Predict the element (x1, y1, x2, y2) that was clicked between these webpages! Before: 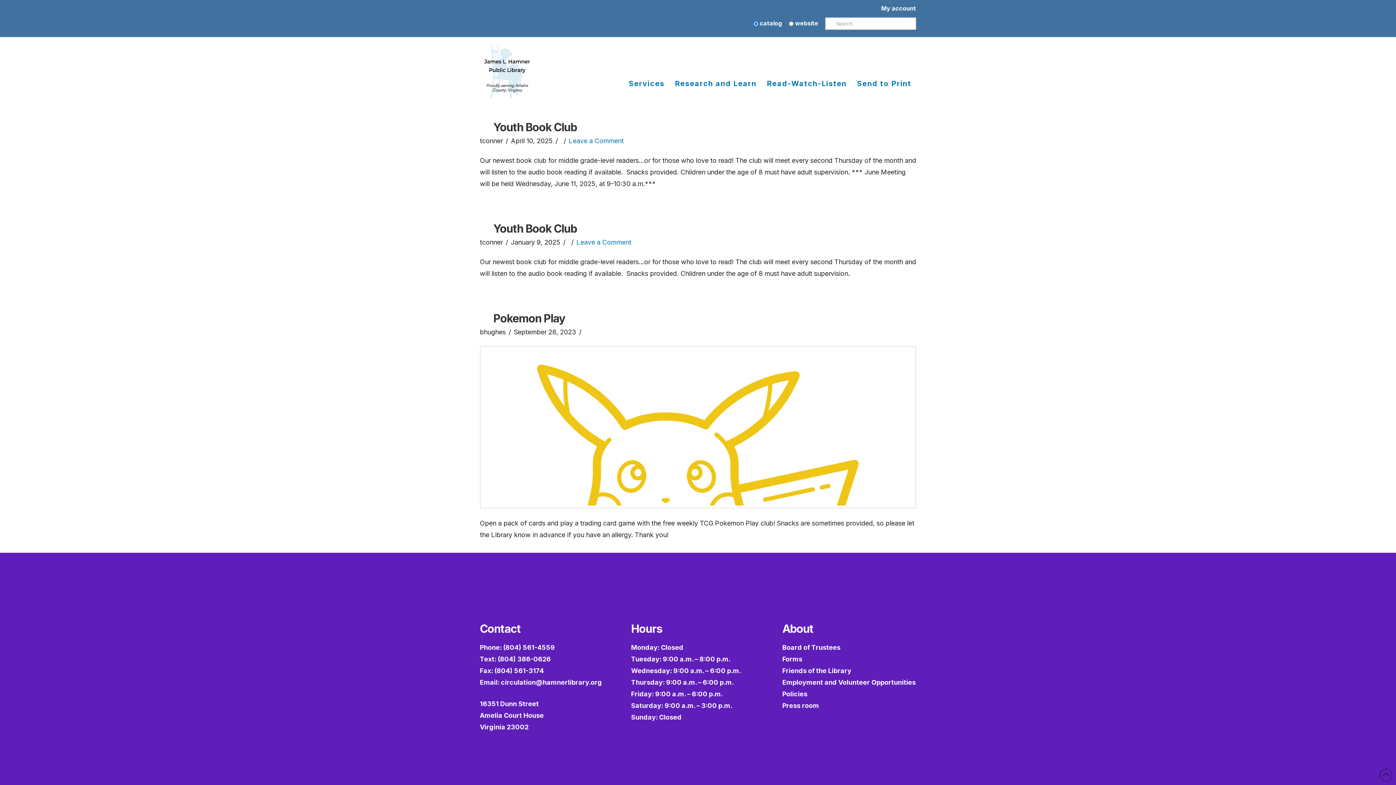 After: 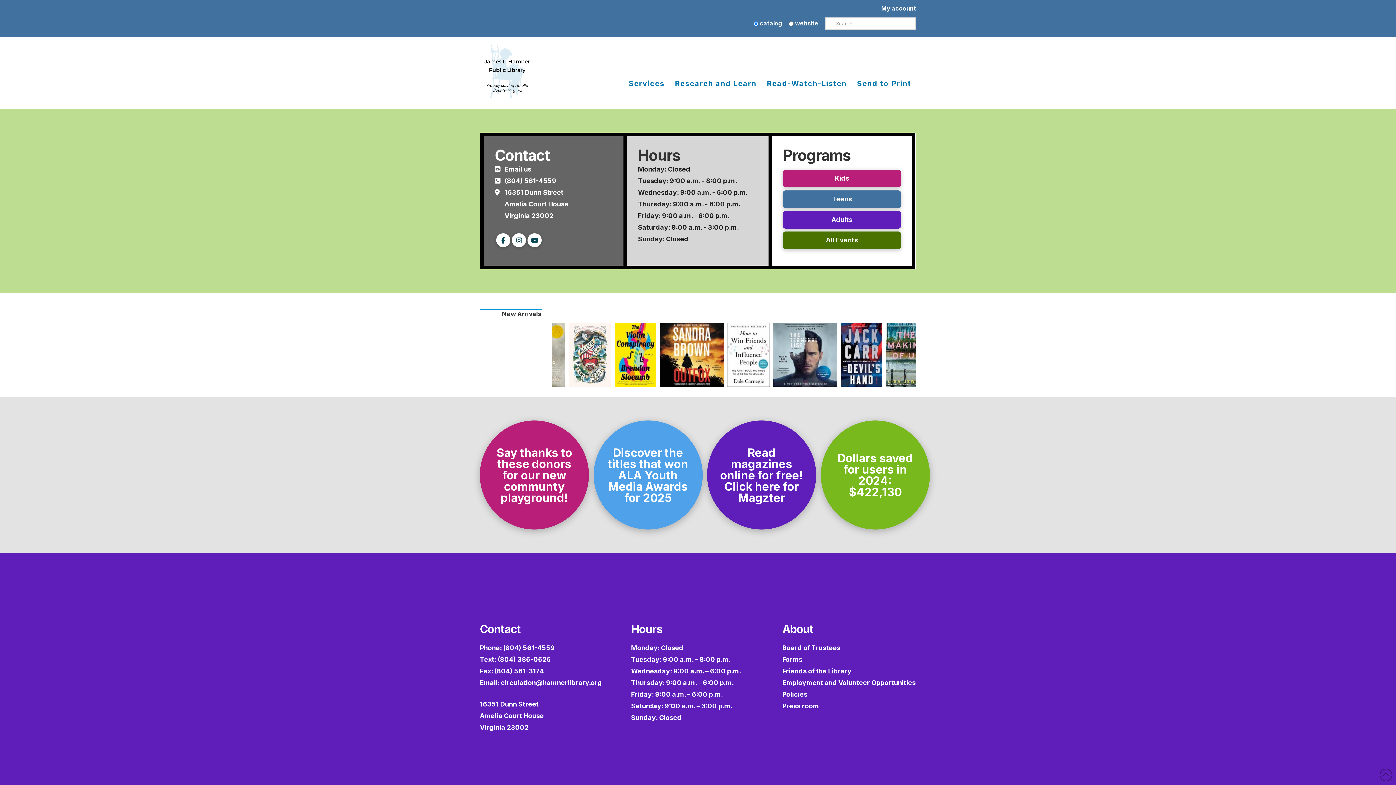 Action: bbox: (480, 43, 534, 109)